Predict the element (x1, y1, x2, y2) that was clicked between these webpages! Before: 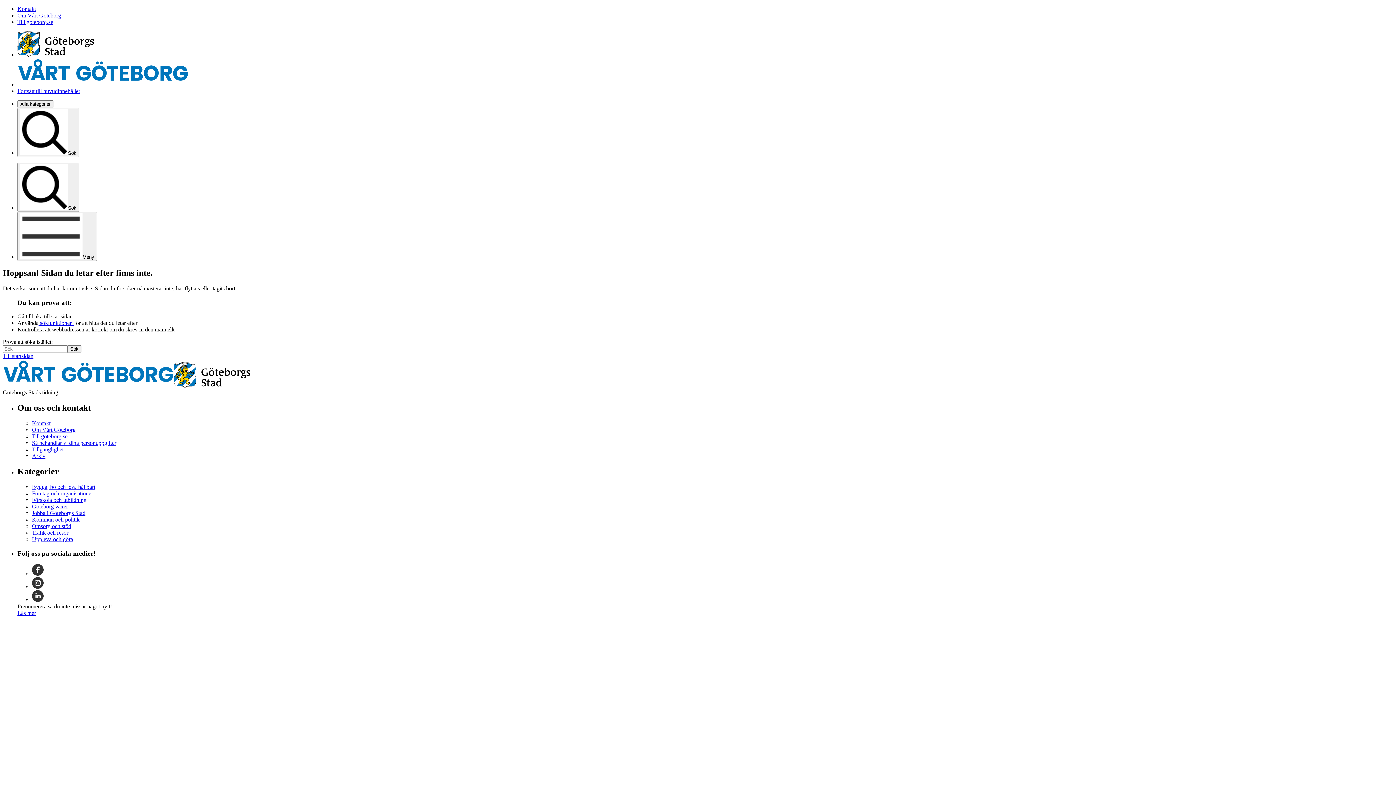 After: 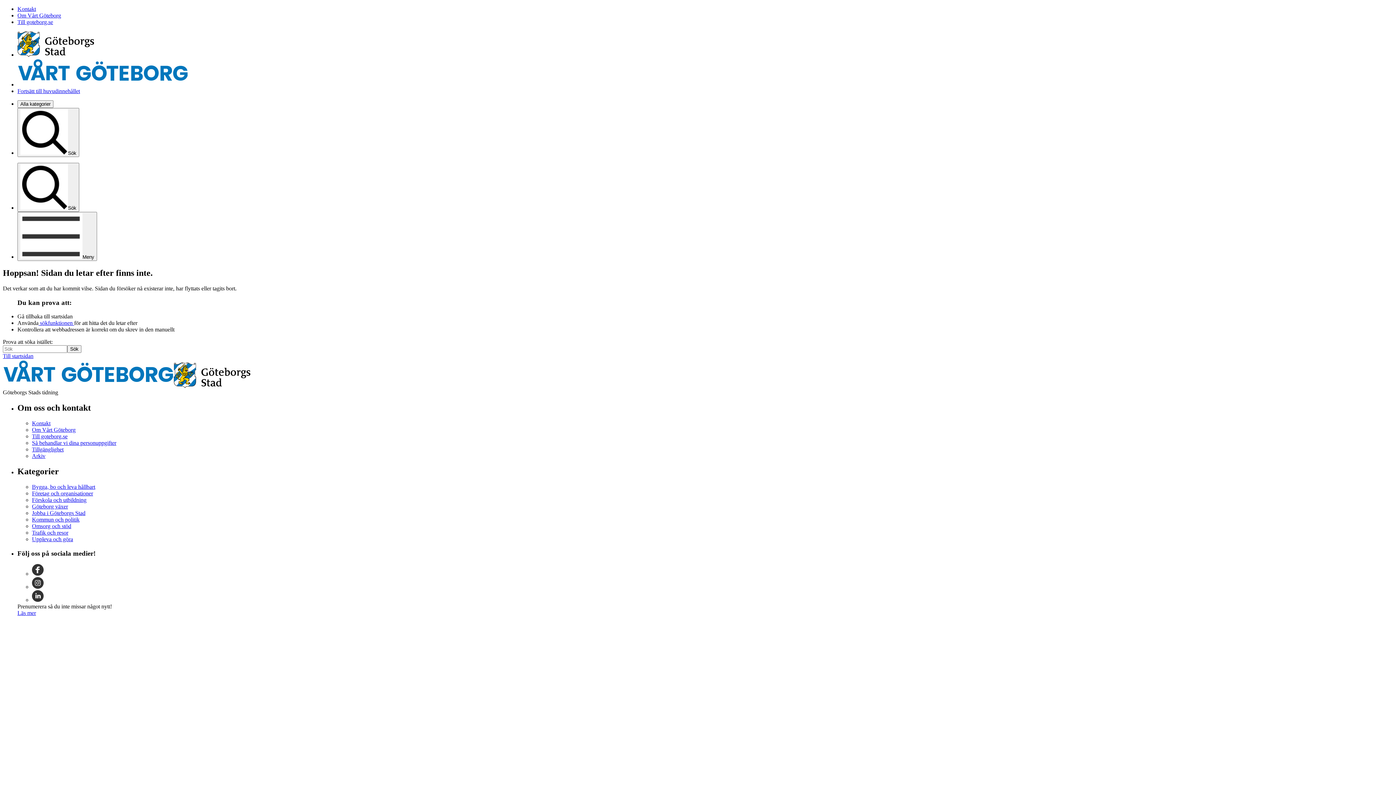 Action: bbox: (32, 584, 43, 590)